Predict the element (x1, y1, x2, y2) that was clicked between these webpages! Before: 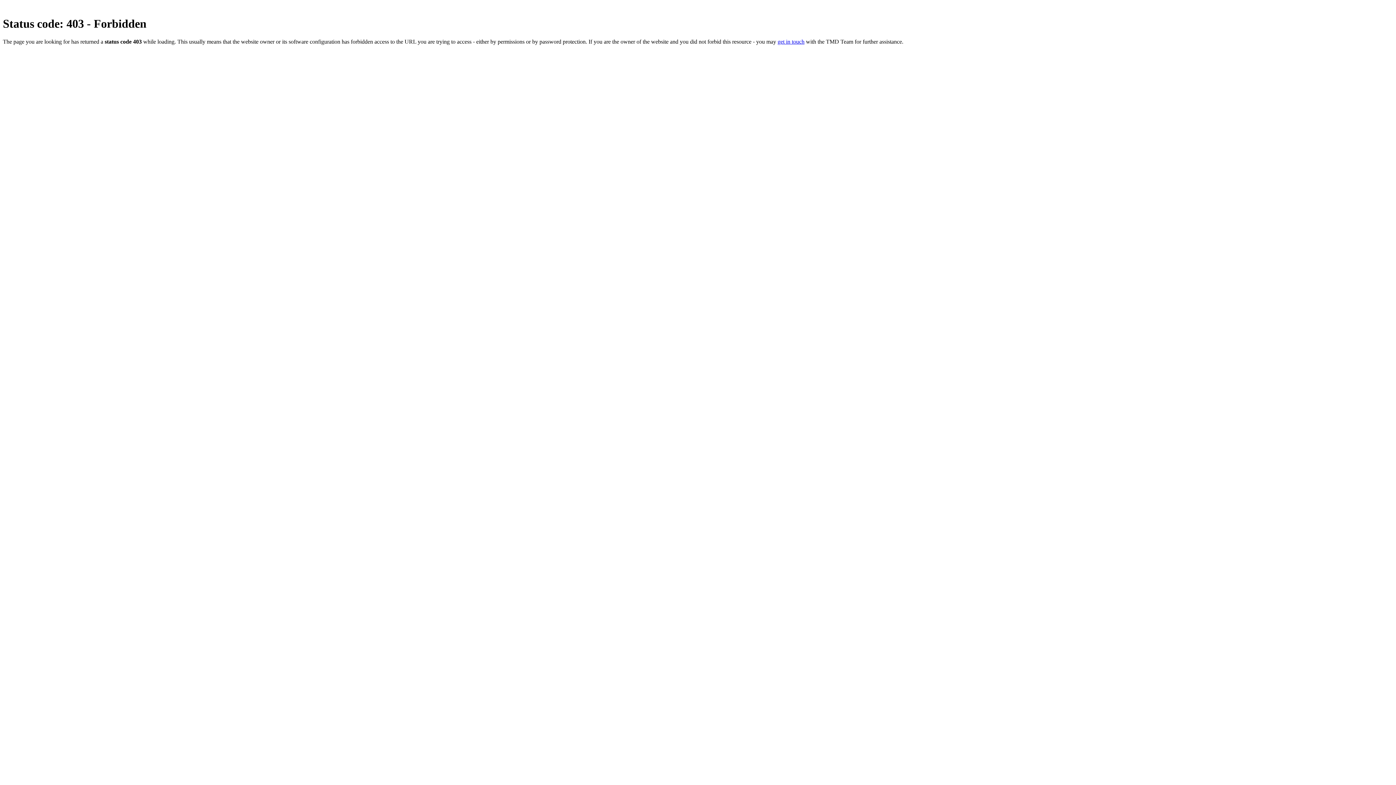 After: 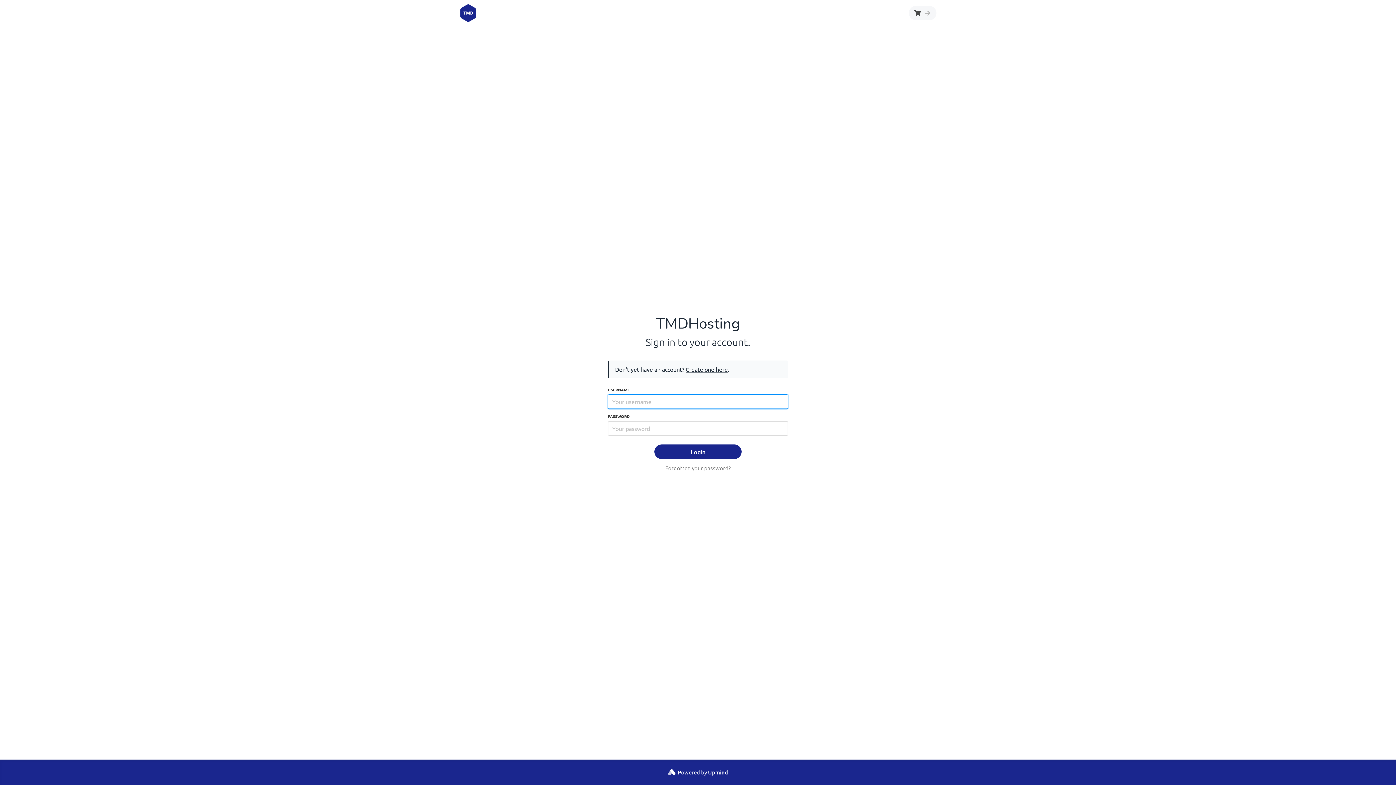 Action: bbox: (777, 38, 804, 44) label: get in touch